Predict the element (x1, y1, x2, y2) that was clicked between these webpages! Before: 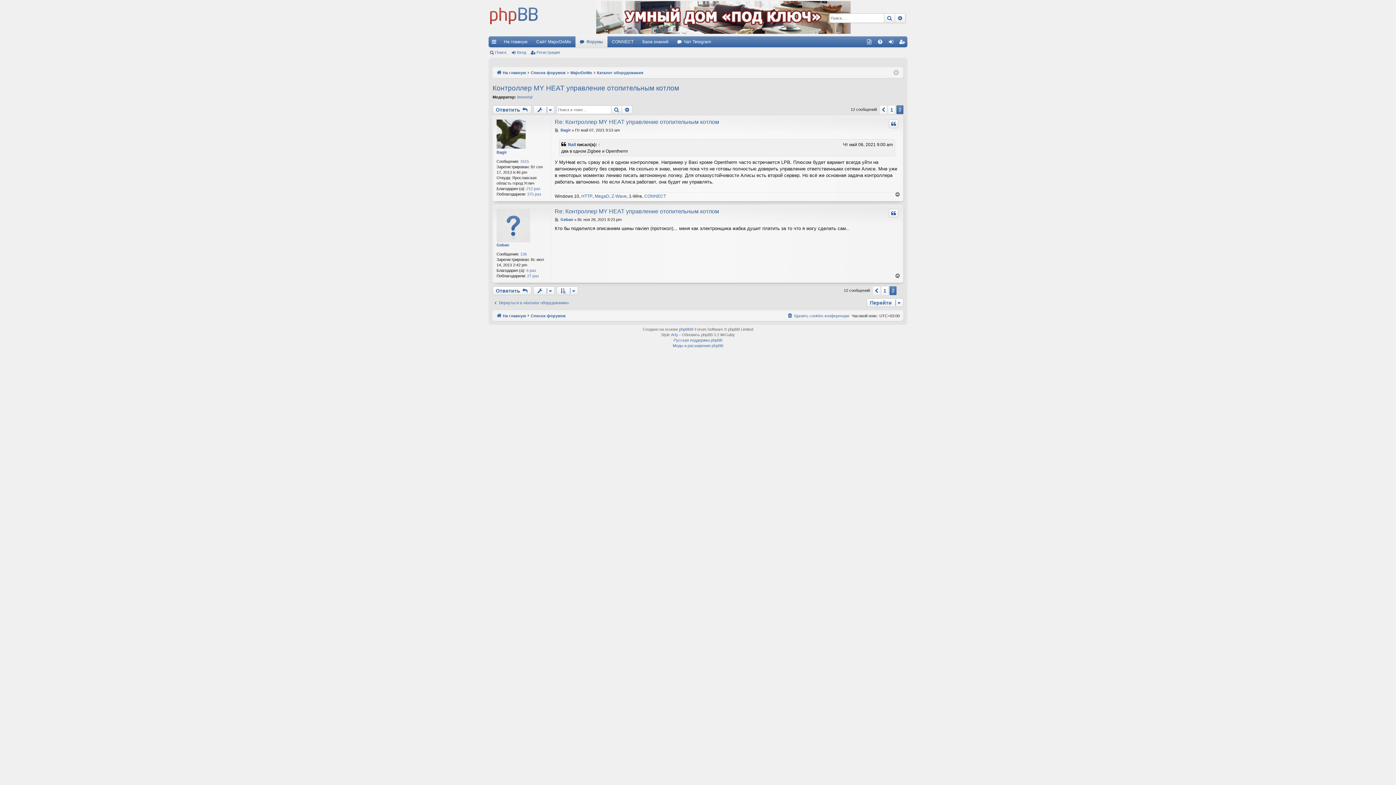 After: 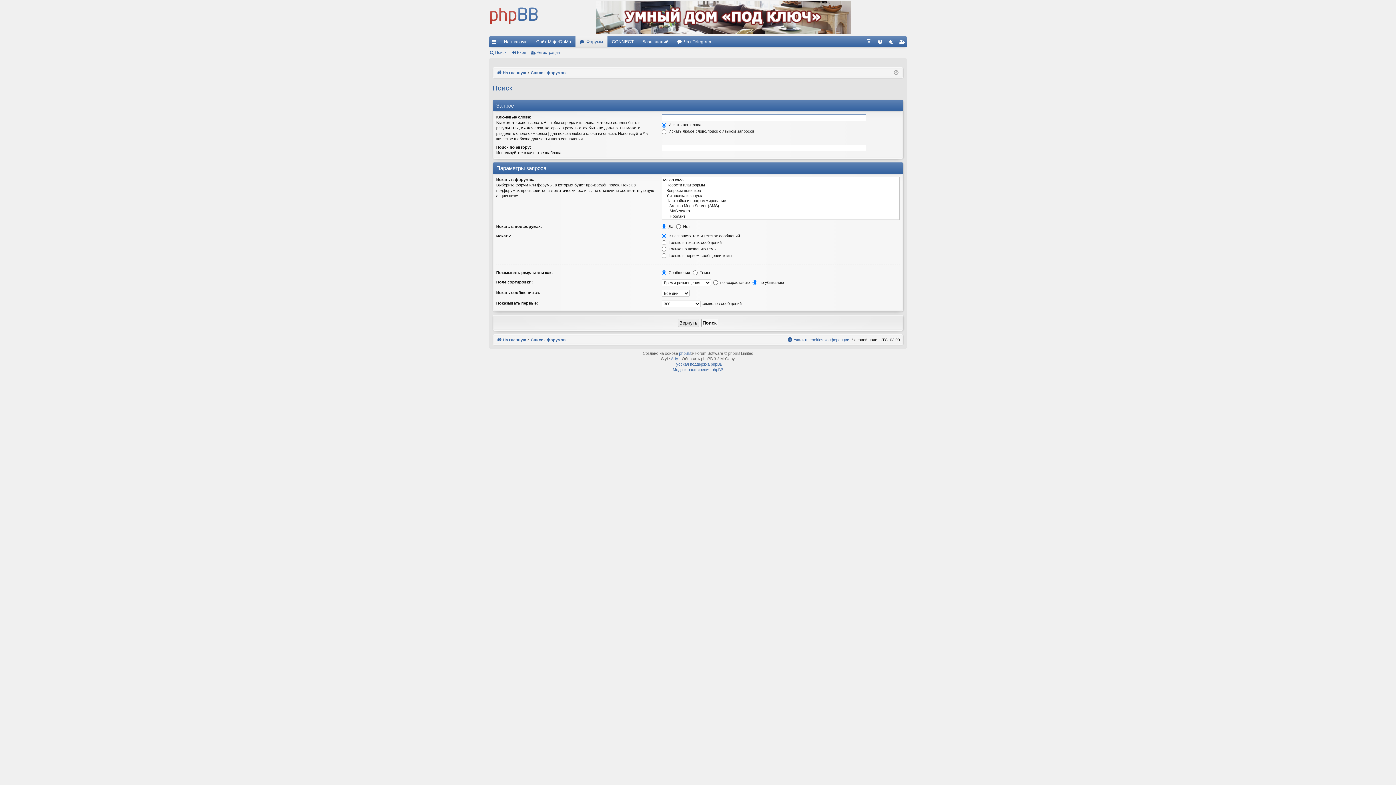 Action: bbox: (884, 13, 895, 22) label: Поиск